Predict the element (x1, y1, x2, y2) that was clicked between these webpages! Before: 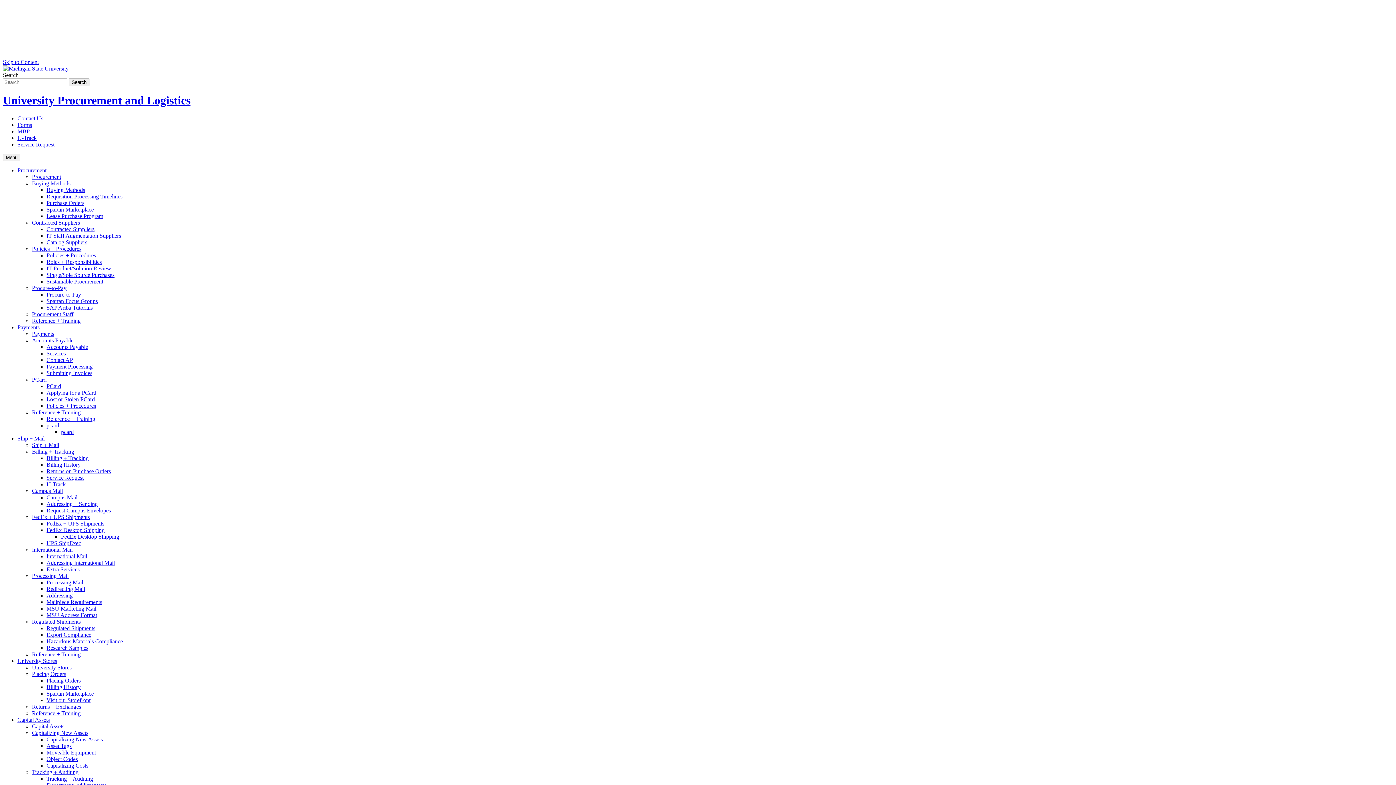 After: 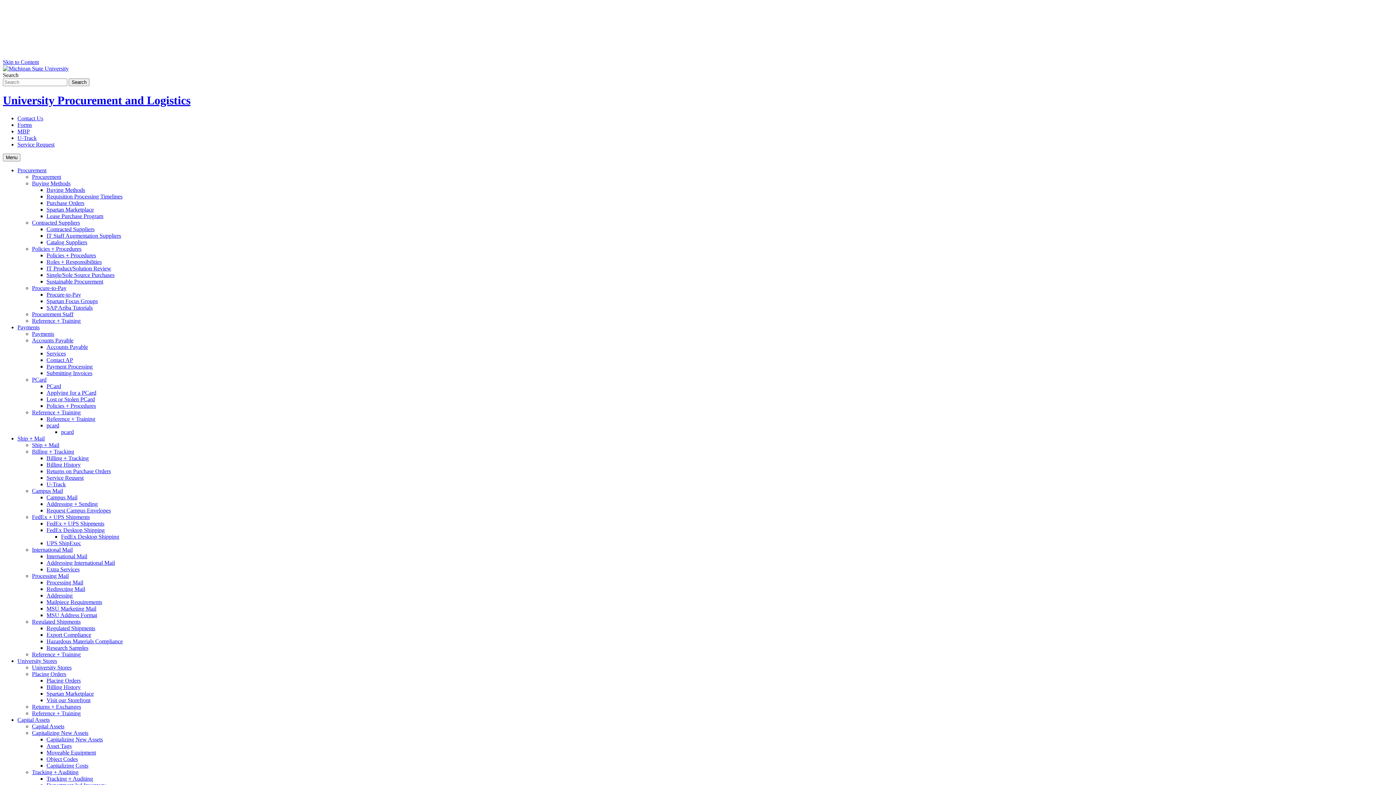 Action: label: Spartan Focus Groups bbox: (46, 298, 97, 304)